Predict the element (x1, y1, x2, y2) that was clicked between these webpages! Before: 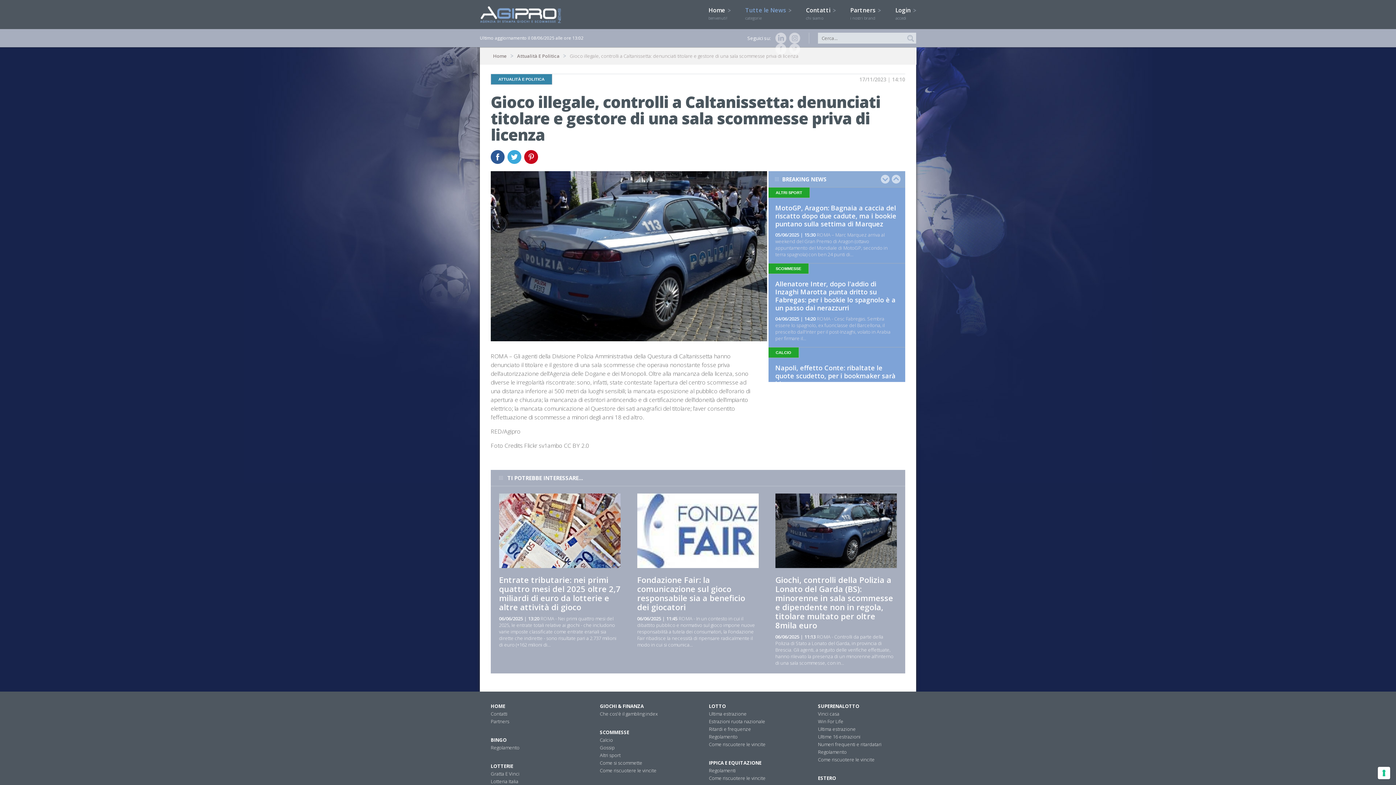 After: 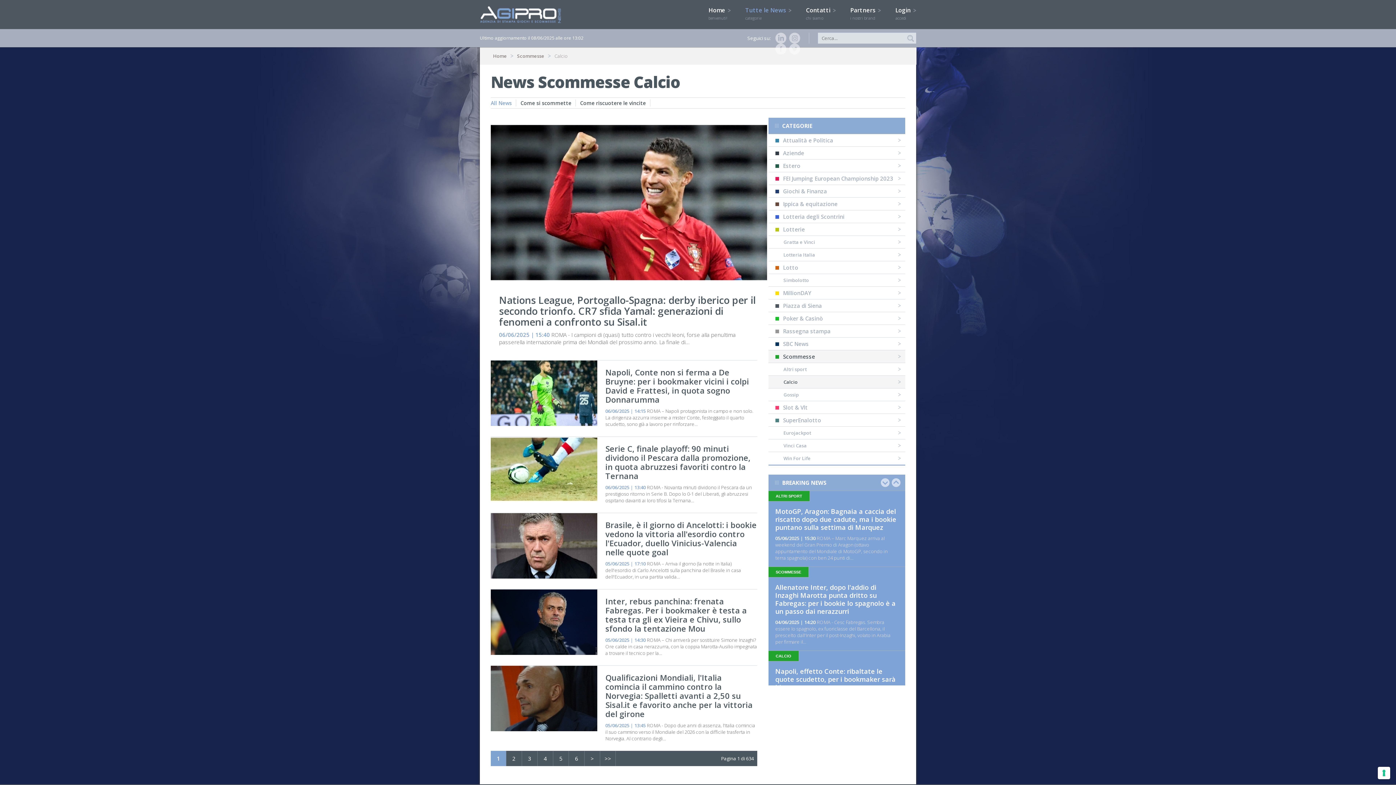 Action: bbox: (600, 737, 613, 743) label: Calcio